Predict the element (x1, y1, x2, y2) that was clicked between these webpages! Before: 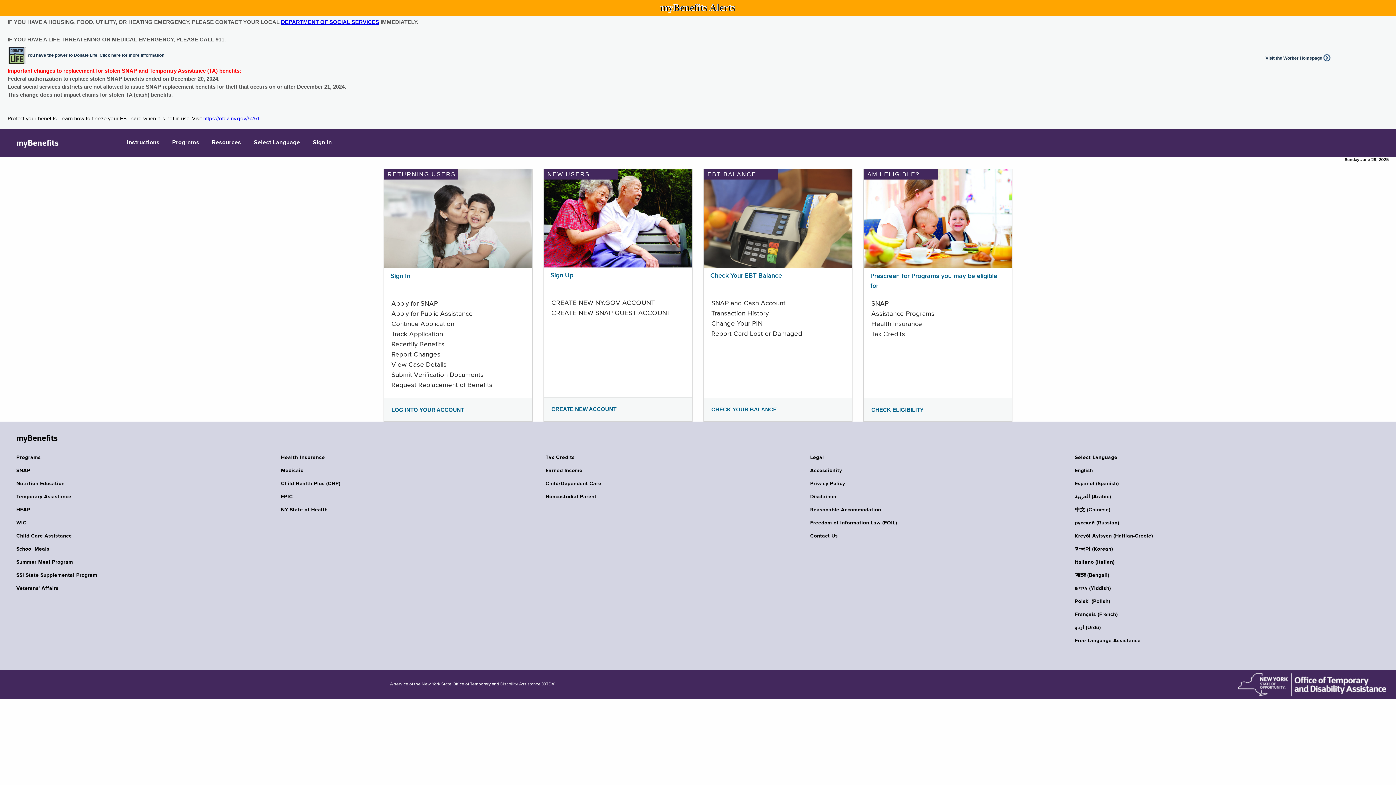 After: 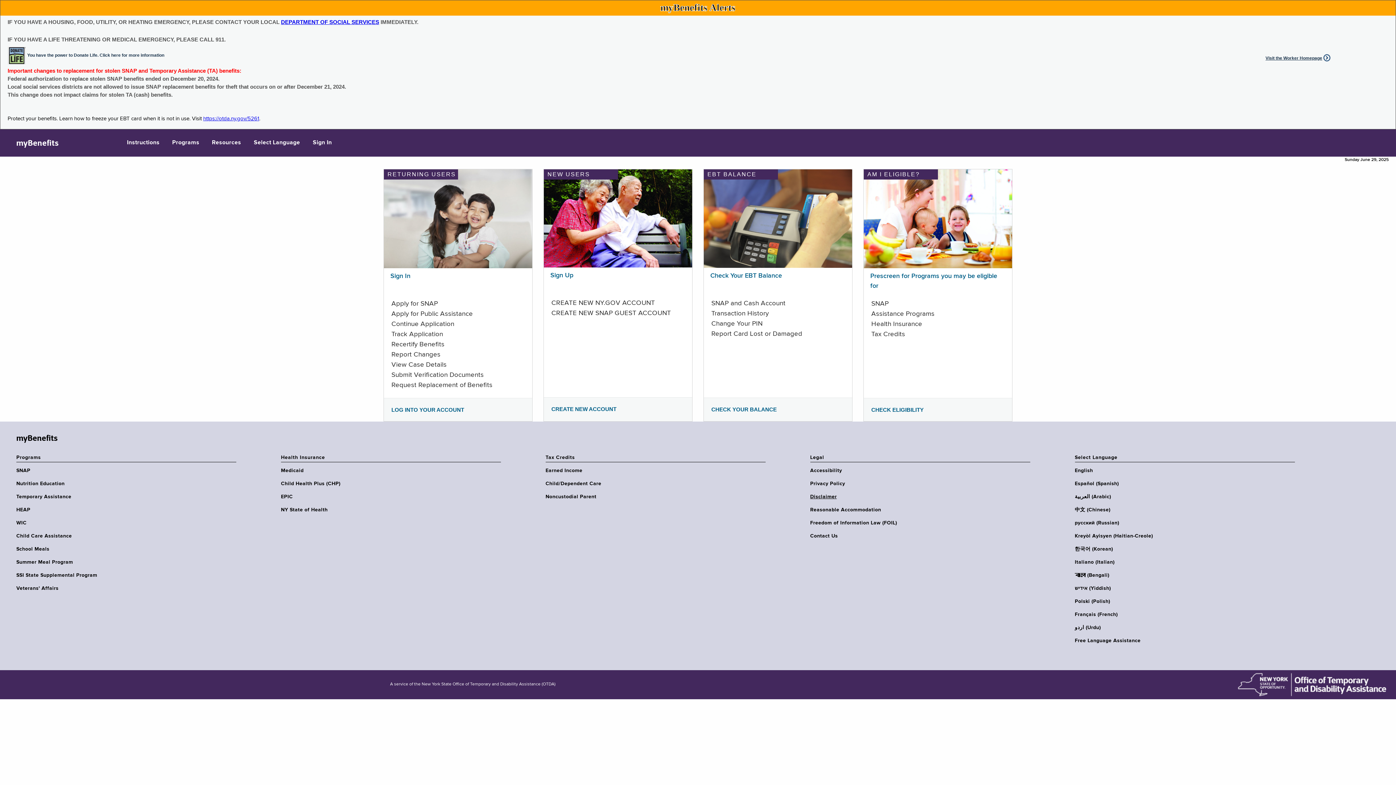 Action: label: Disclaimer bbox: (810, 493, 1035, 500)